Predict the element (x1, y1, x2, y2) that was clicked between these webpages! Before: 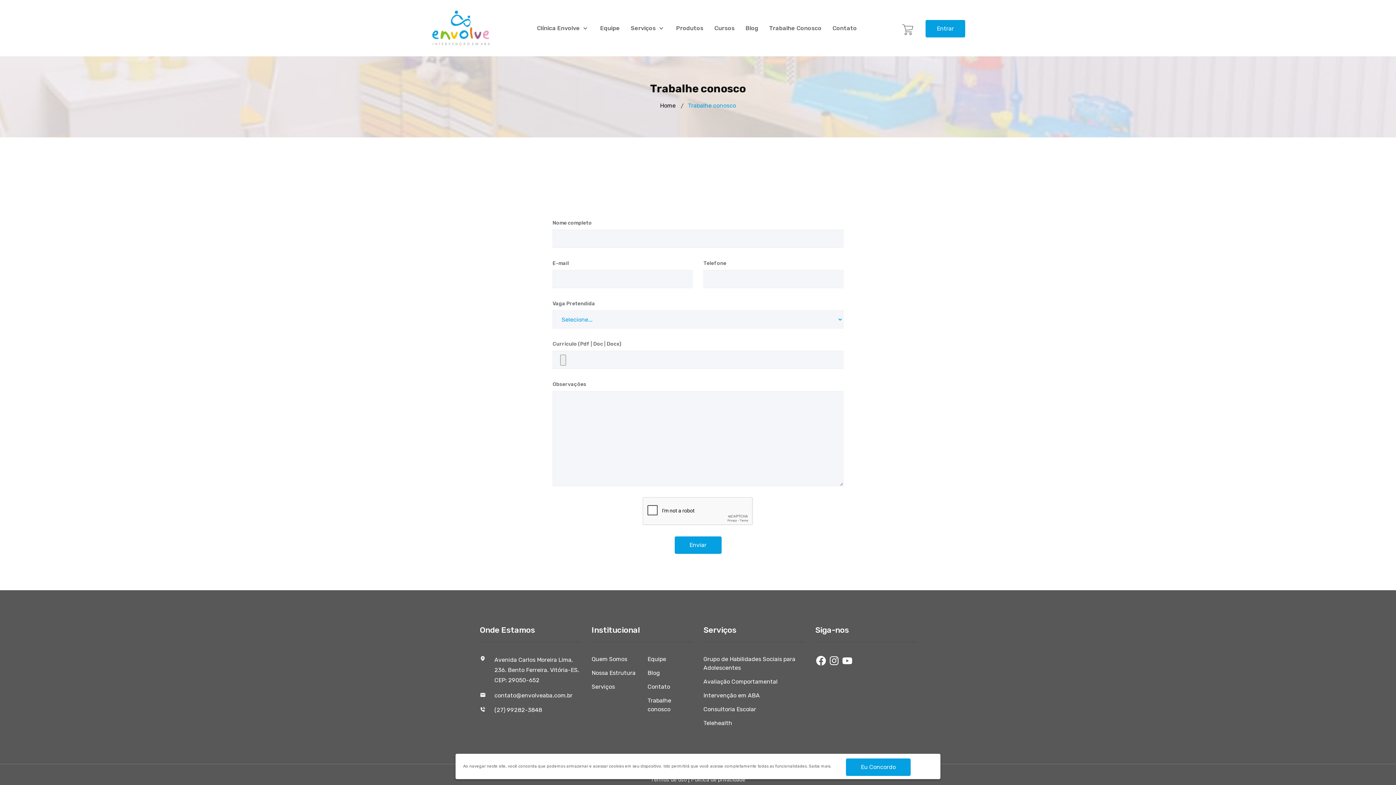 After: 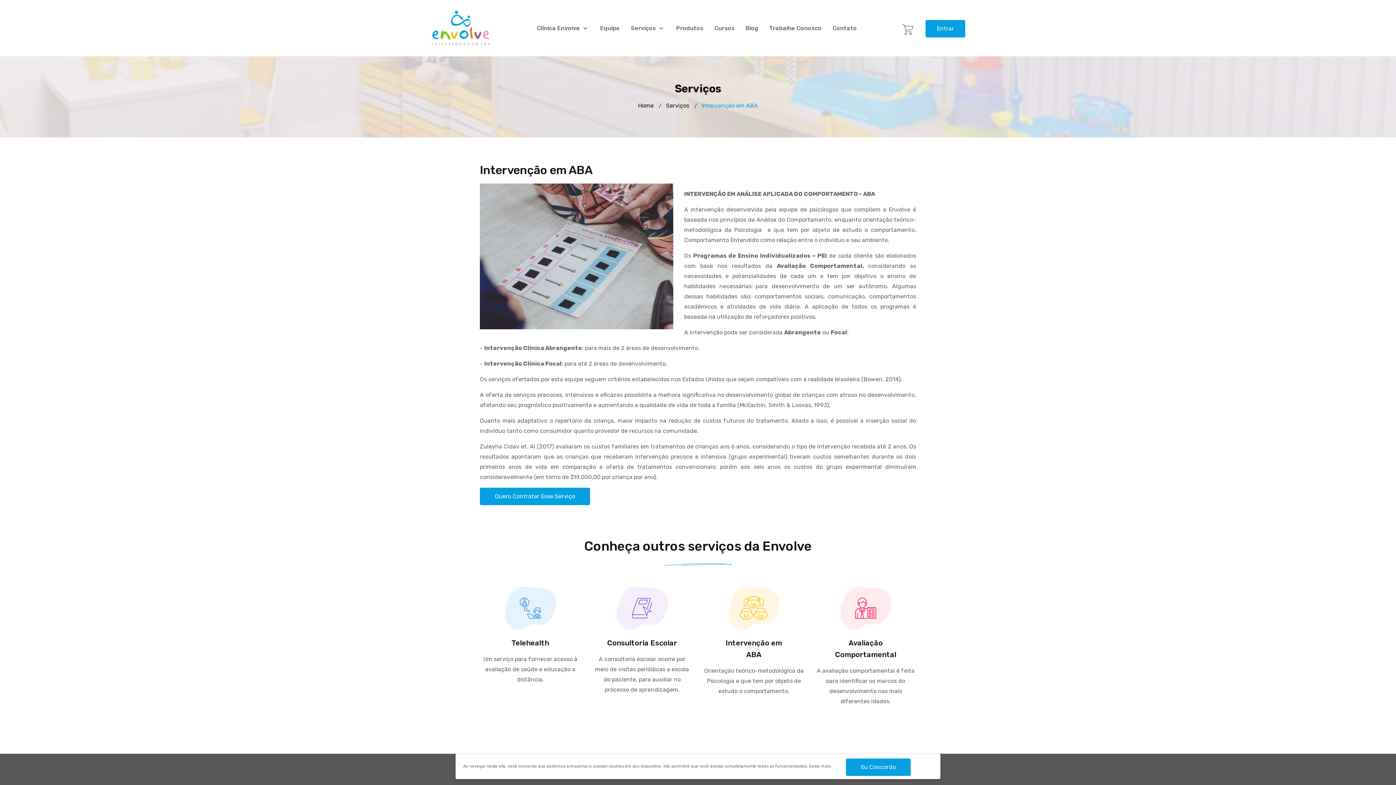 Action: bbox: (703, 691, 760, 700) label: Intervenção em ABA